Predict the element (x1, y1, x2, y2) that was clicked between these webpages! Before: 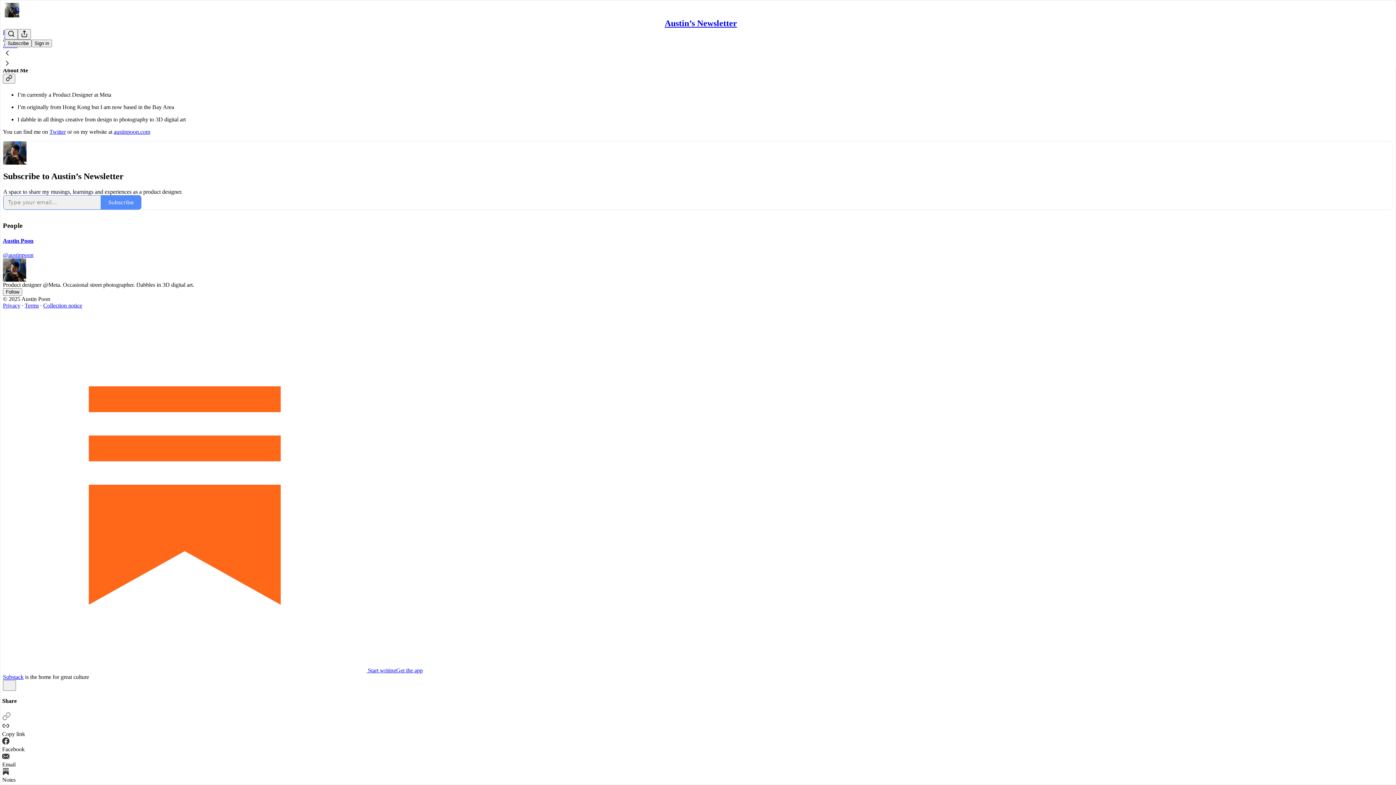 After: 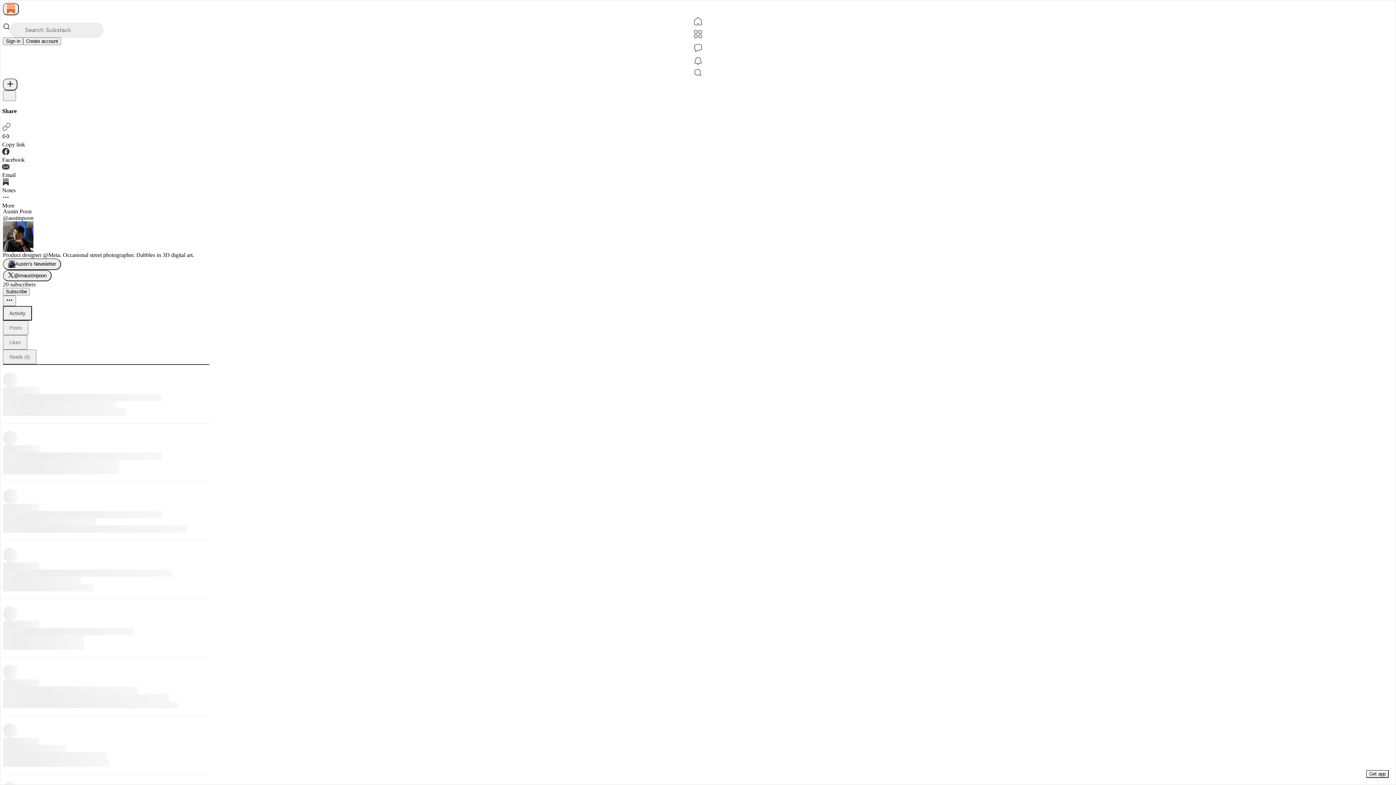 Action: bbox: (2, 237, 1393, 244) label: Austin Poon